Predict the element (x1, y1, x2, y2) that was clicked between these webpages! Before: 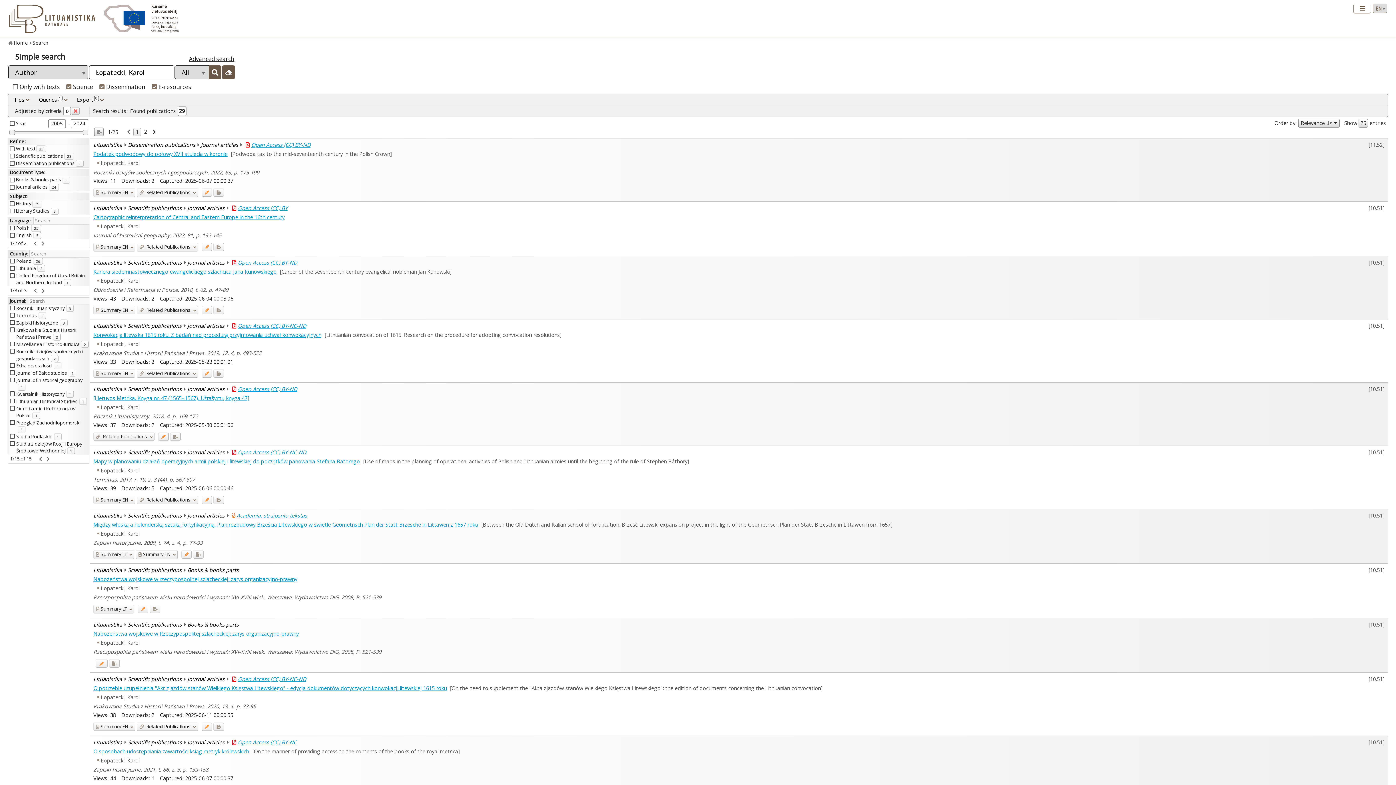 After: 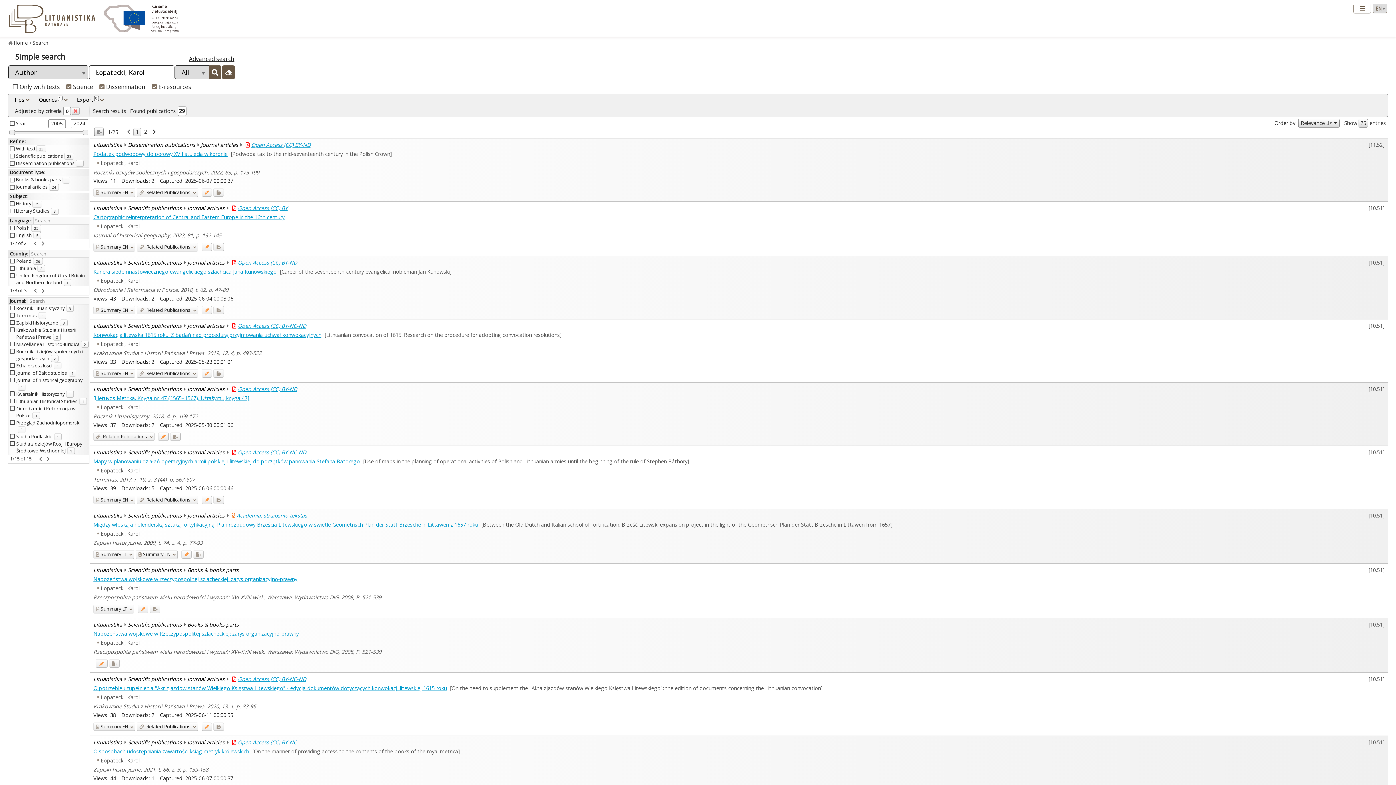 Action: bbox: (124, 127, 132, 136)